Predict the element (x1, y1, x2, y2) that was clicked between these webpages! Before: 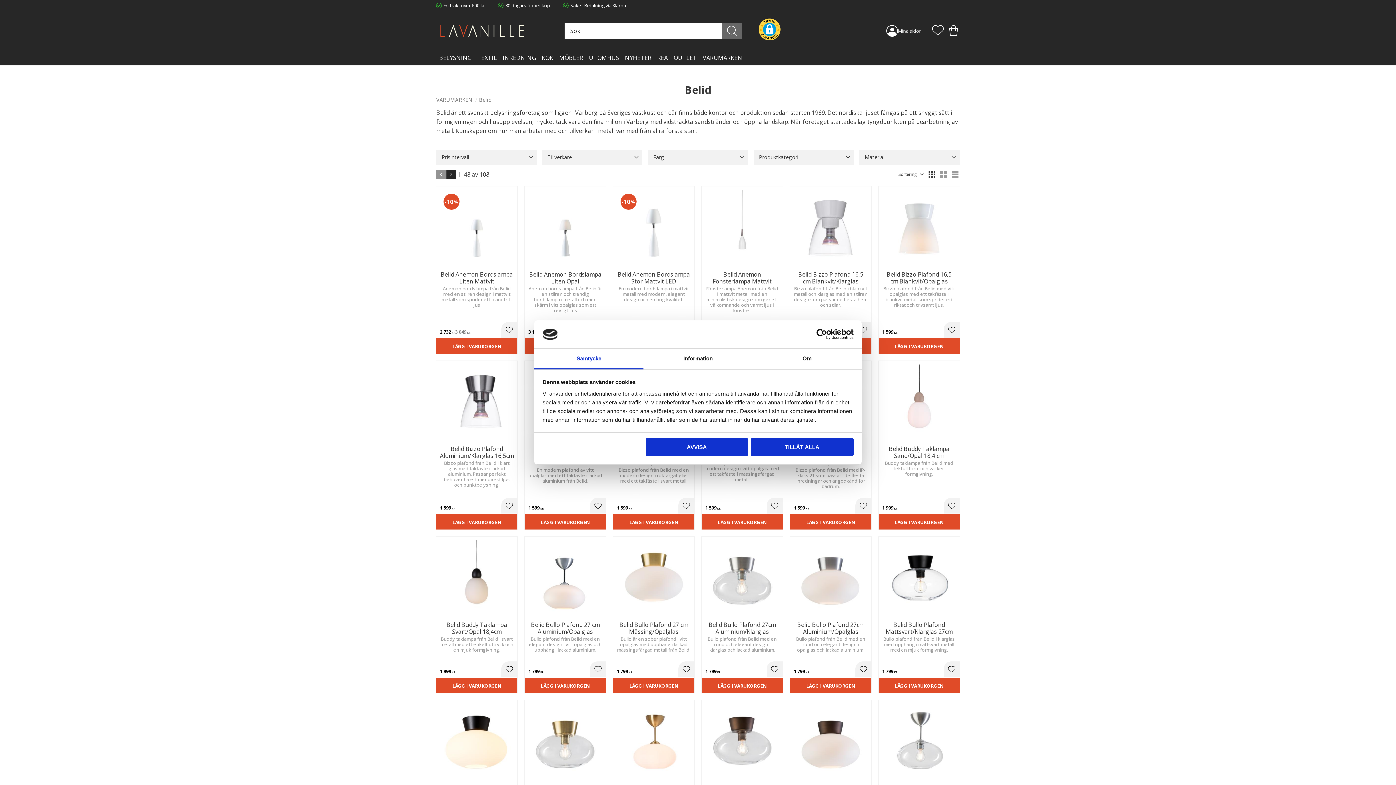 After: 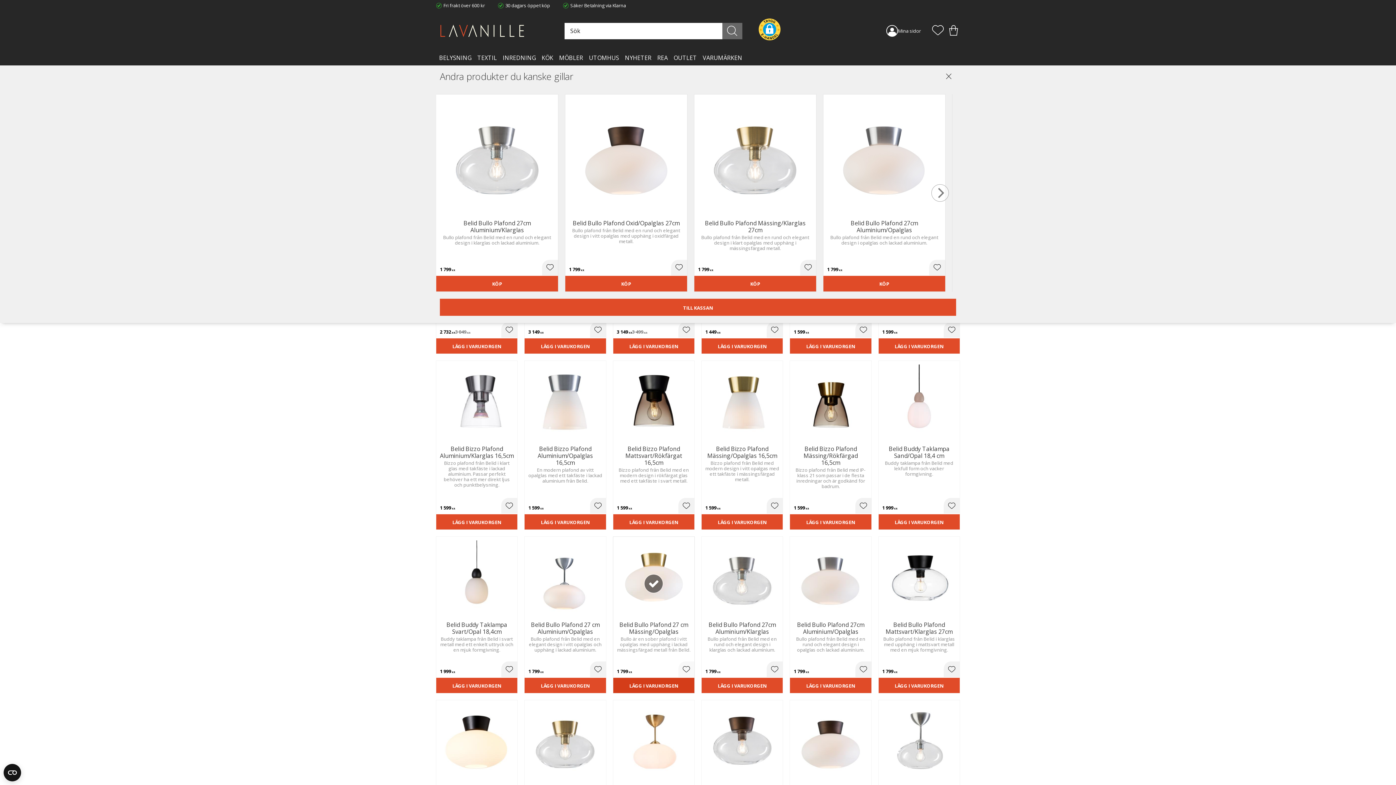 Action: bbox: (613, 678, 694, 693) label: LÄGG I VARUKORGEN